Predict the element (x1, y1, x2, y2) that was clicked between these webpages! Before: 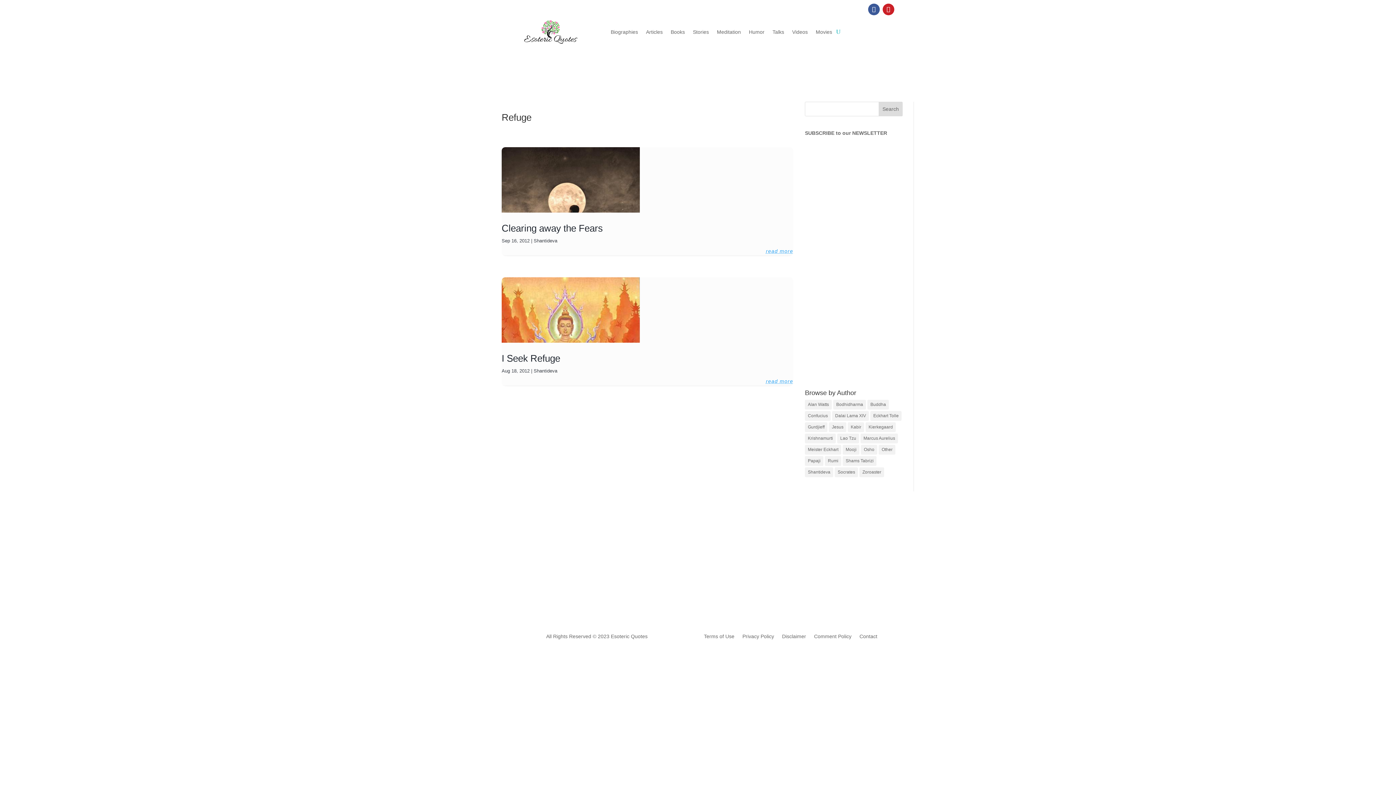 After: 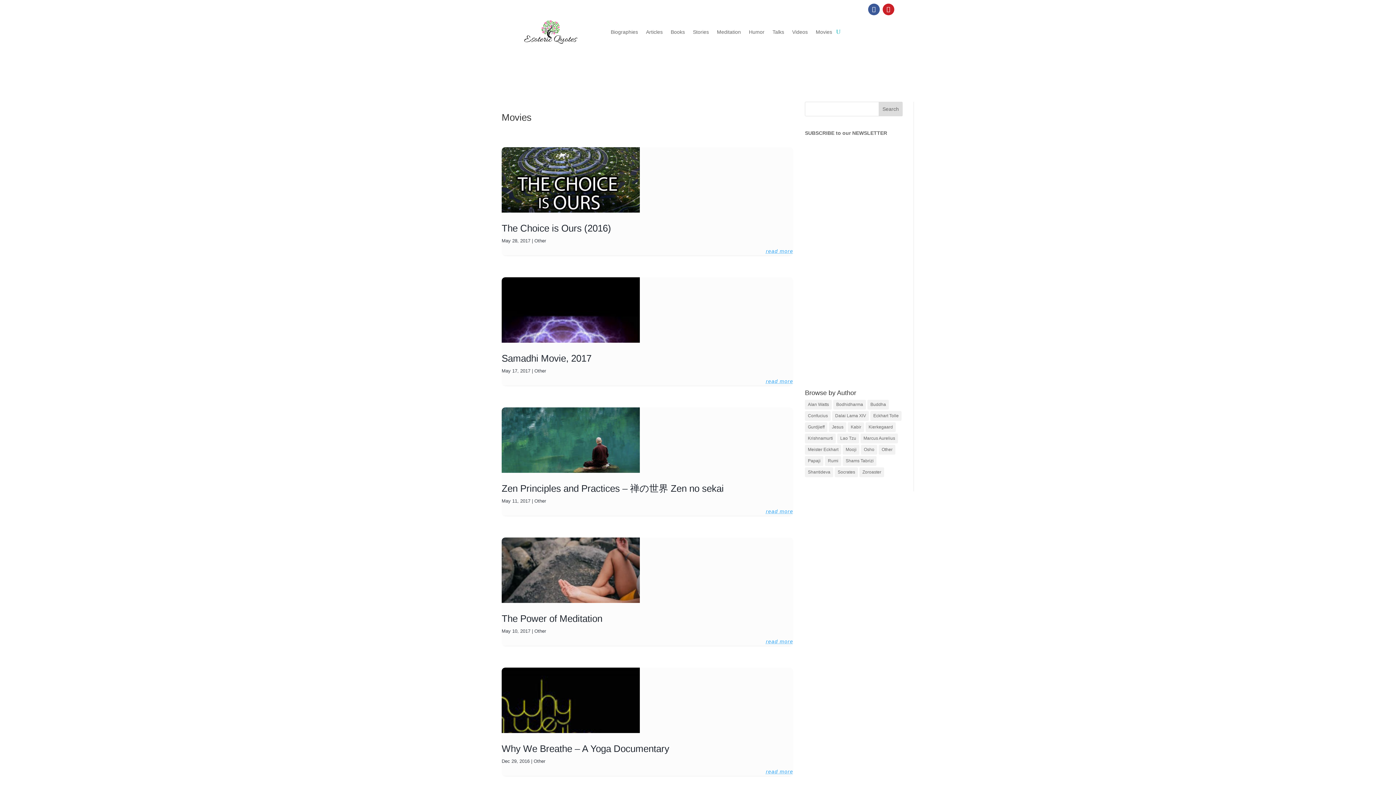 Action: label: Movies bbox: (816, 18, 832, 45)